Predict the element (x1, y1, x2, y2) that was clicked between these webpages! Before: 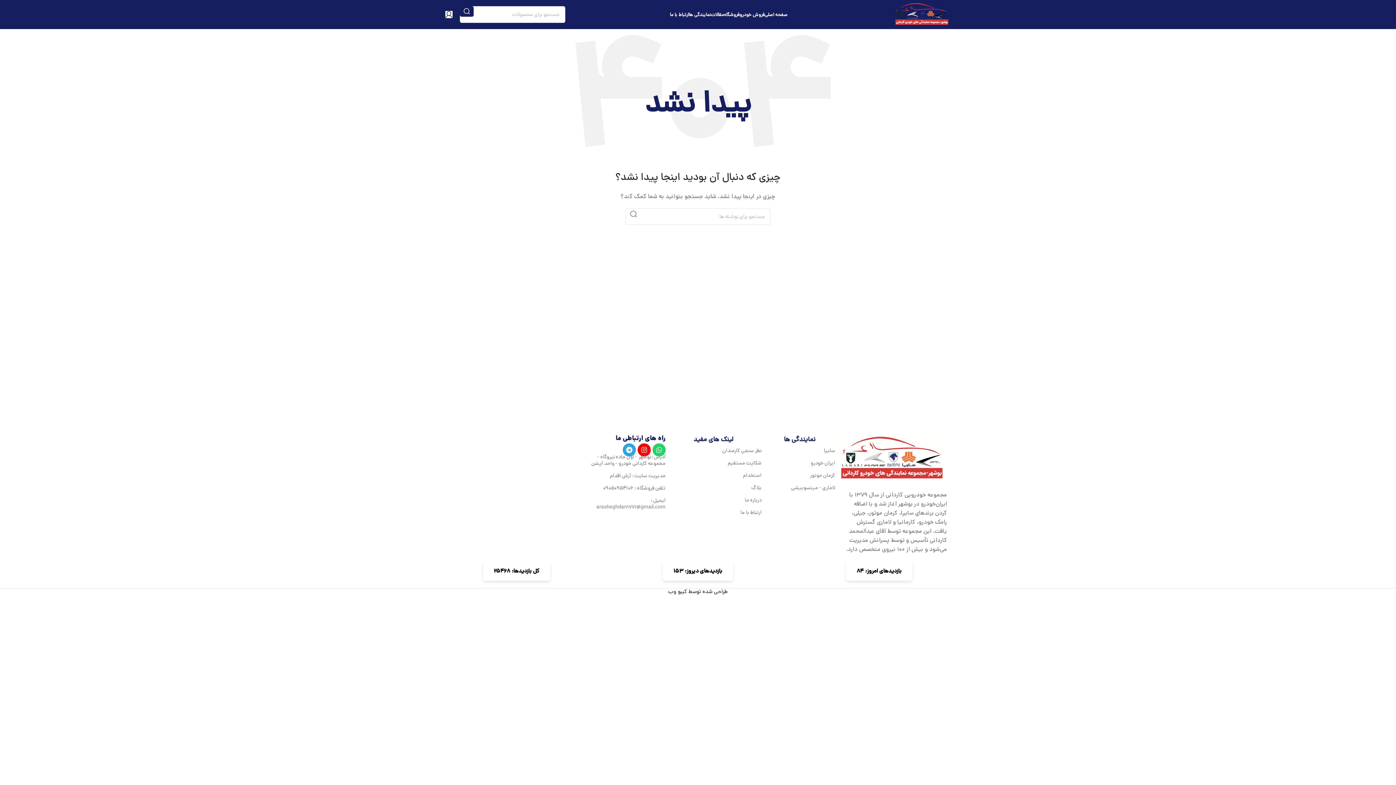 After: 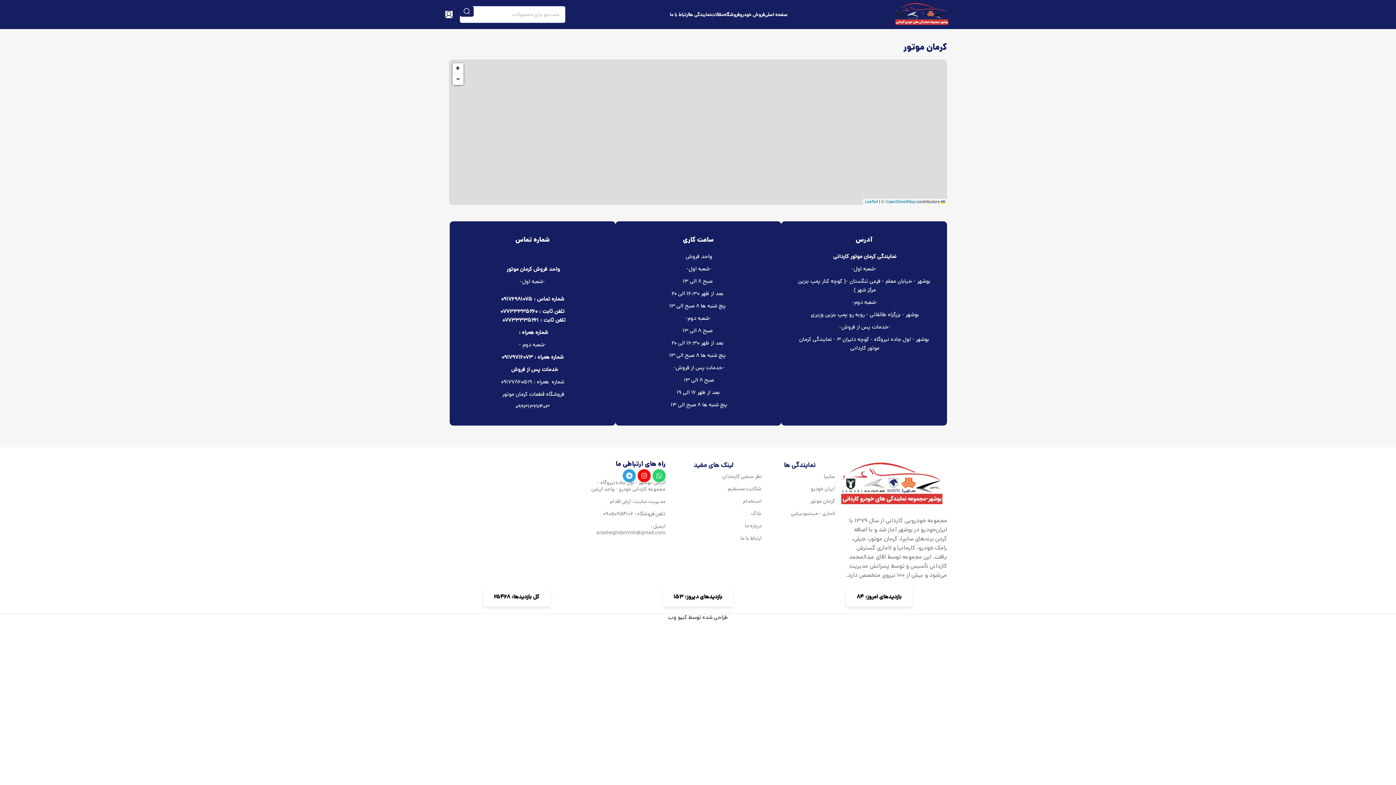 Action: bbox: (764, 469, 835, 481) label: کرمان موتور